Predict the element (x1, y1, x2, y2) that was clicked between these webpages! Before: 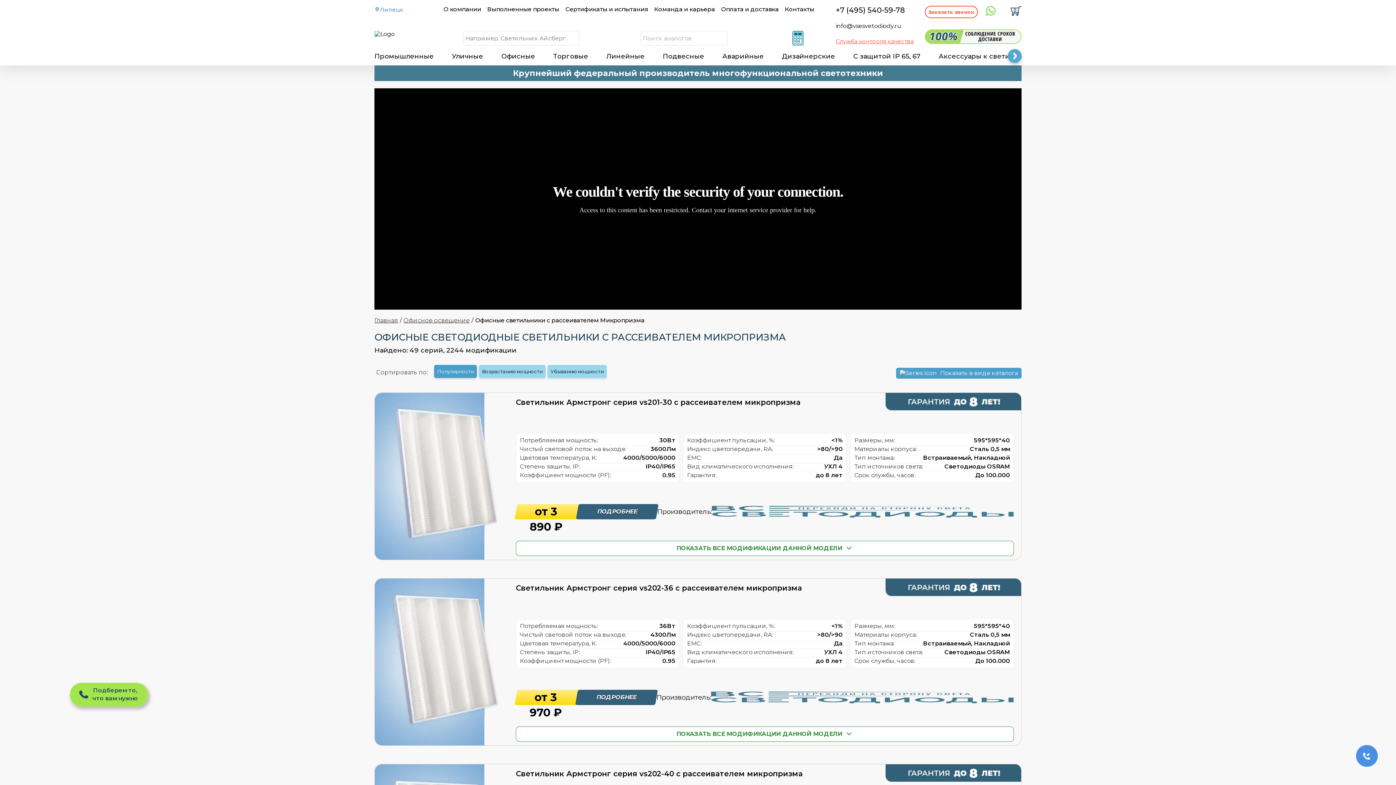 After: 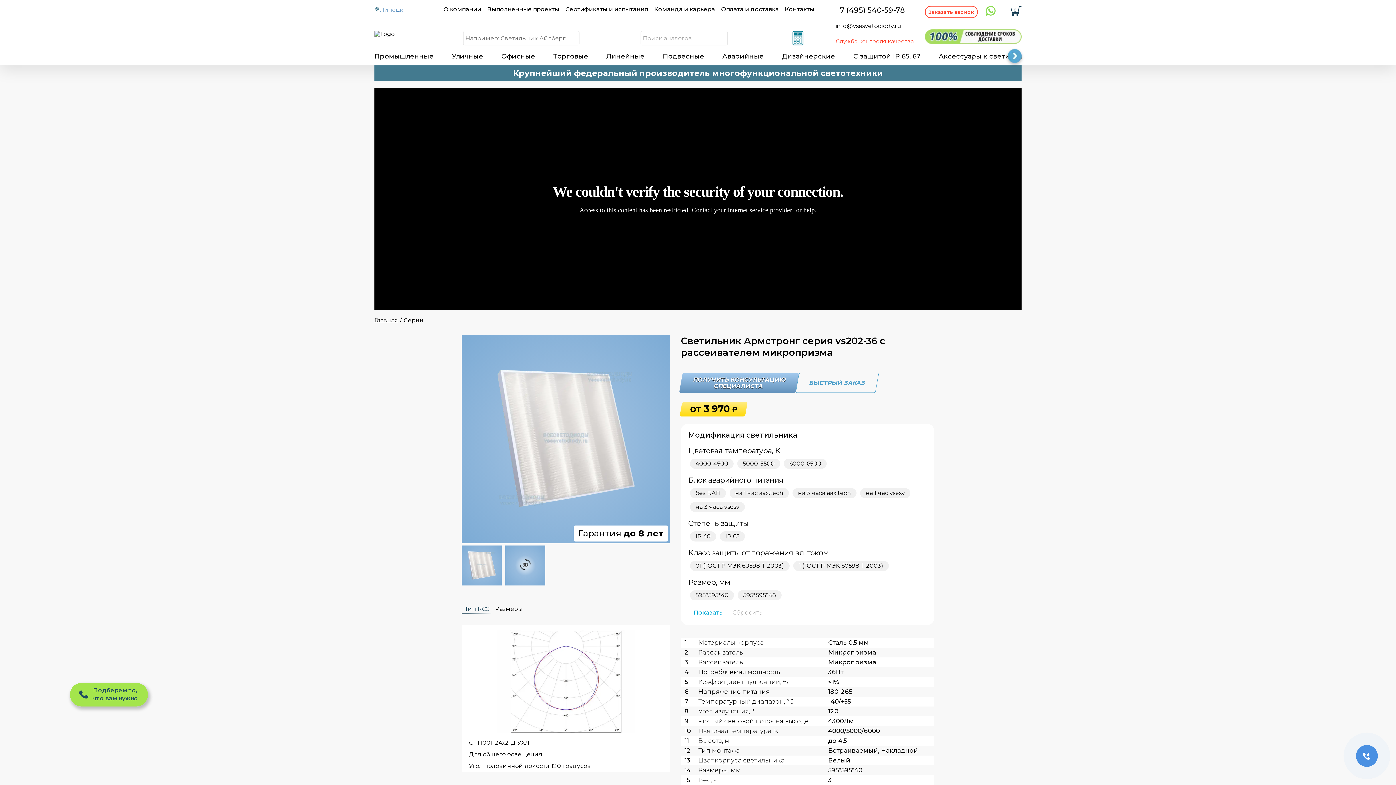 Action: label: Светильник Армстронг серия vs202-36 с рассеивателем микропризма bbox: (516, 584, 802, 592)